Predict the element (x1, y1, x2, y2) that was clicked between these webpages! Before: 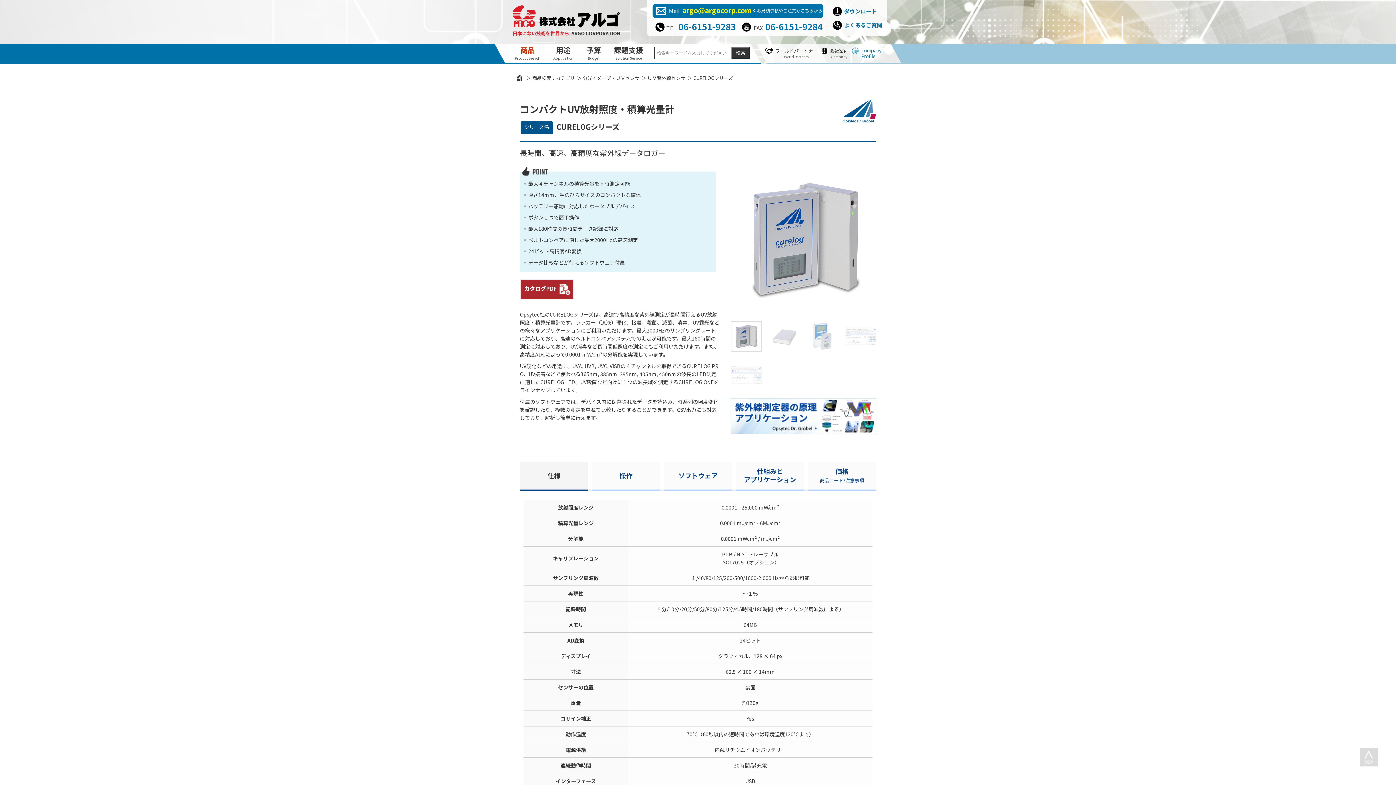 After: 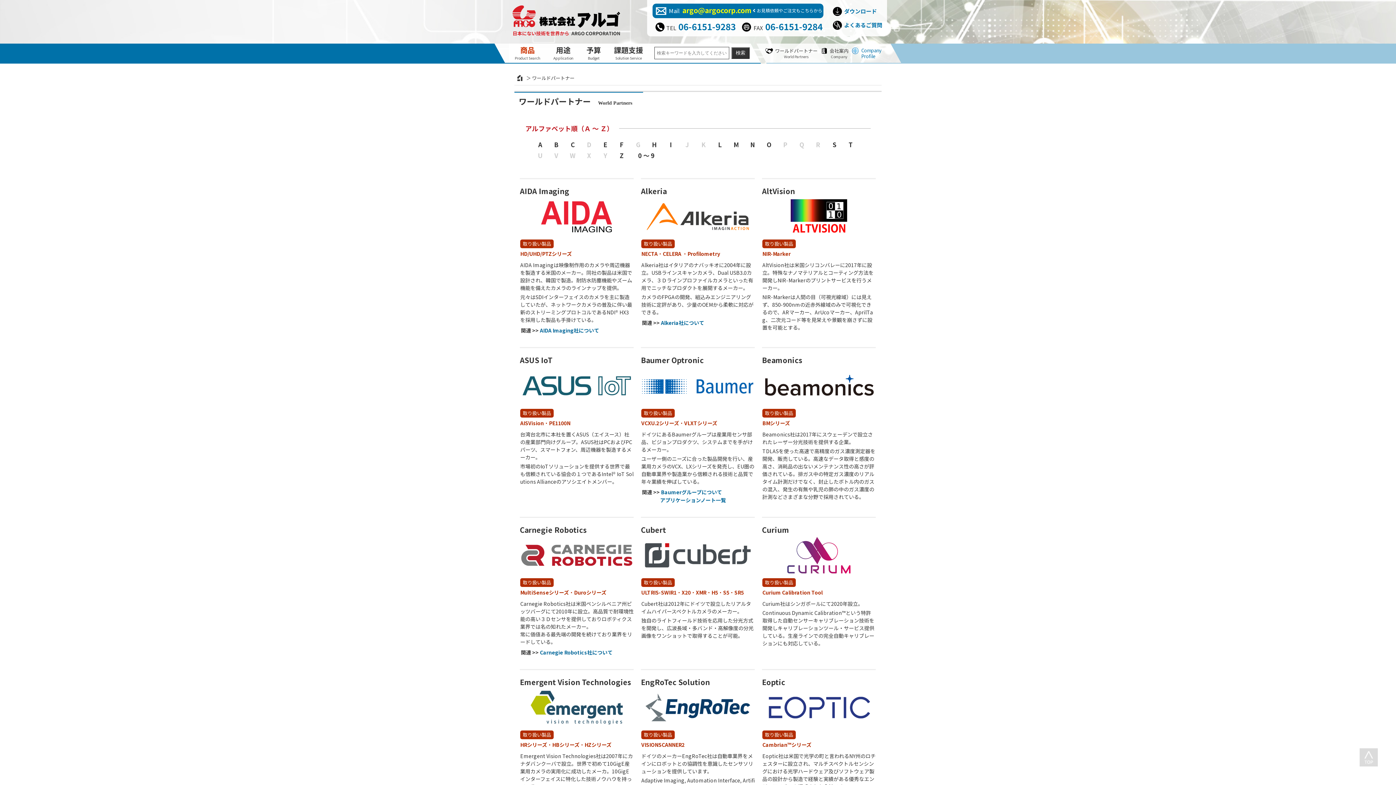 Action: label: ワールドパートナー
World Partners bbox: (771, 44, 821, 61)